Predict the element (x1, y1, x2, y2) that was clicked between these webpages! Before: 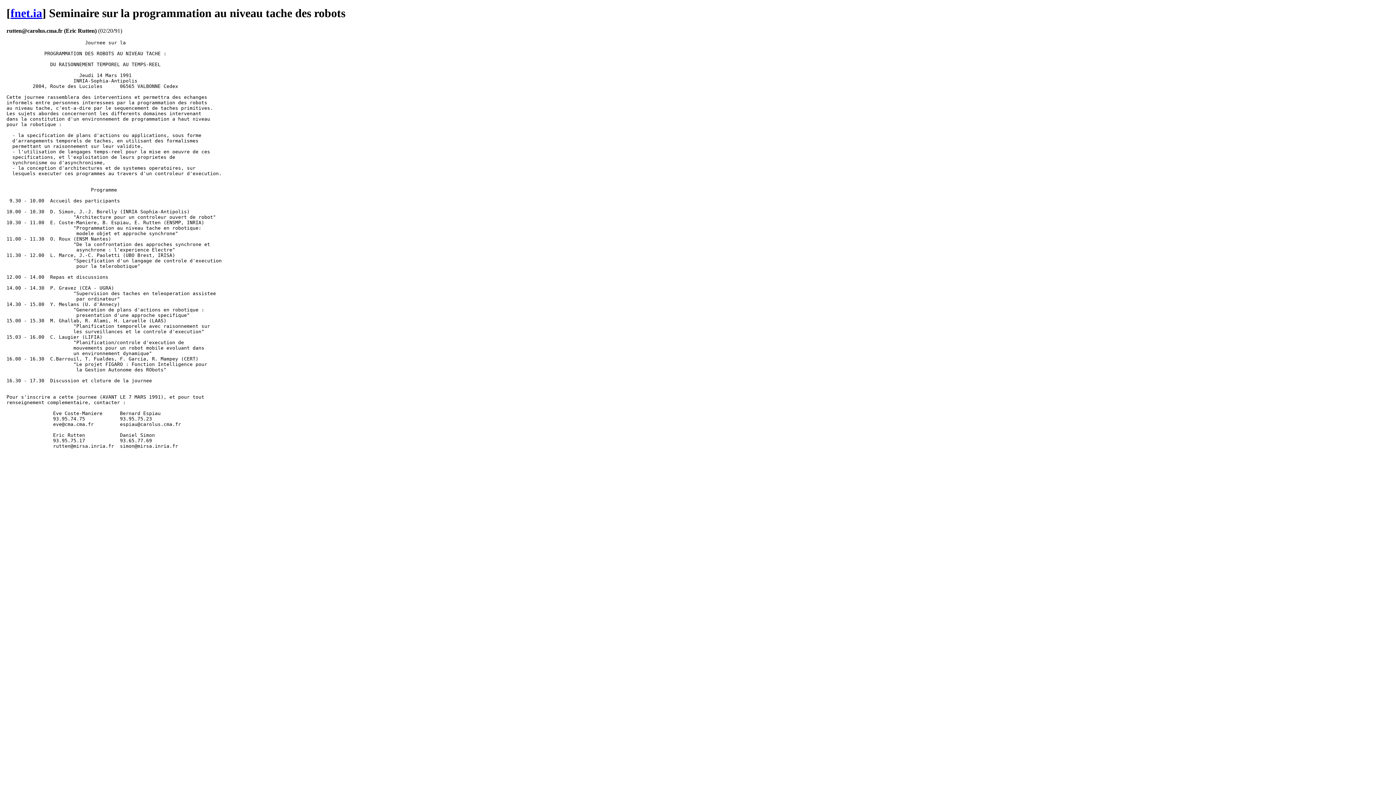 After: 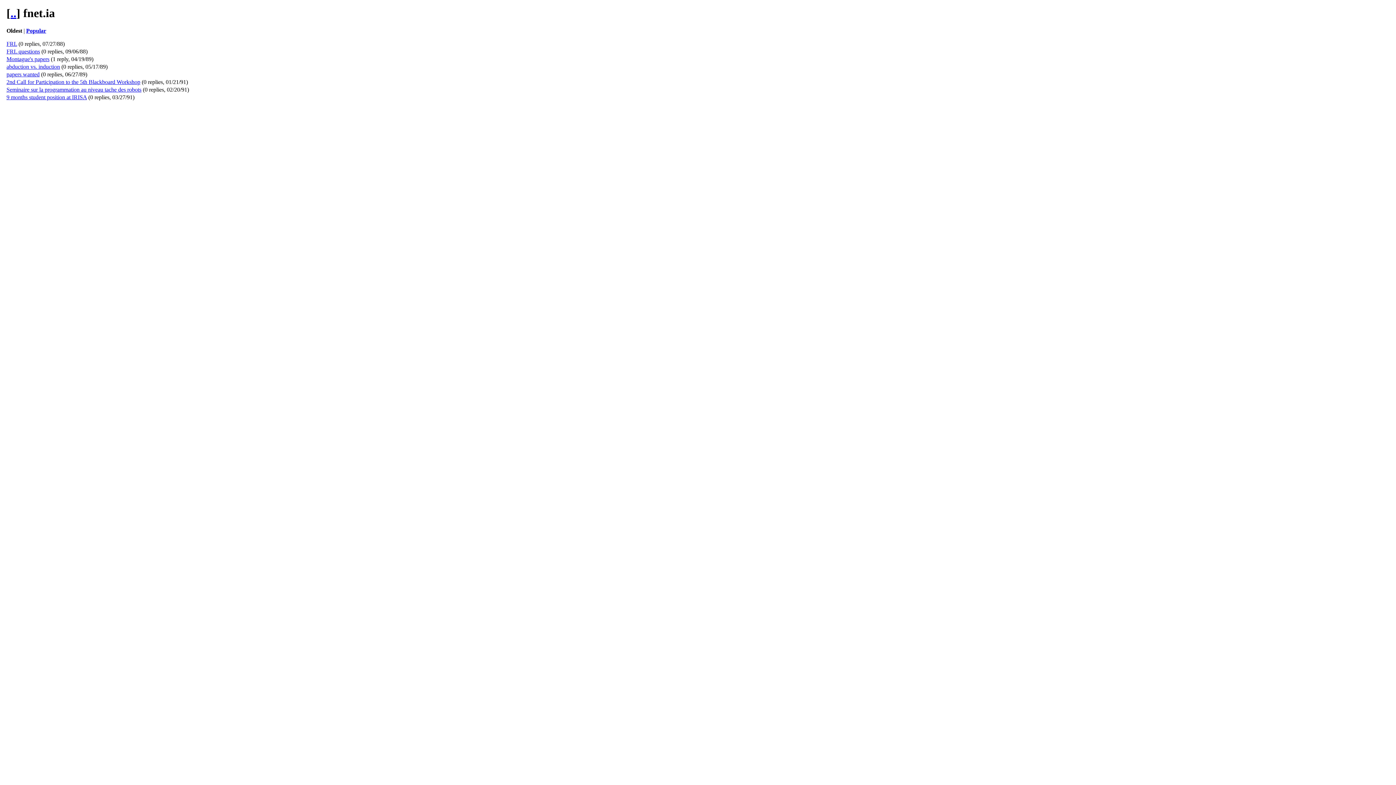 Action: bbox: (10, 6, 42, 19) label: fnet.ia